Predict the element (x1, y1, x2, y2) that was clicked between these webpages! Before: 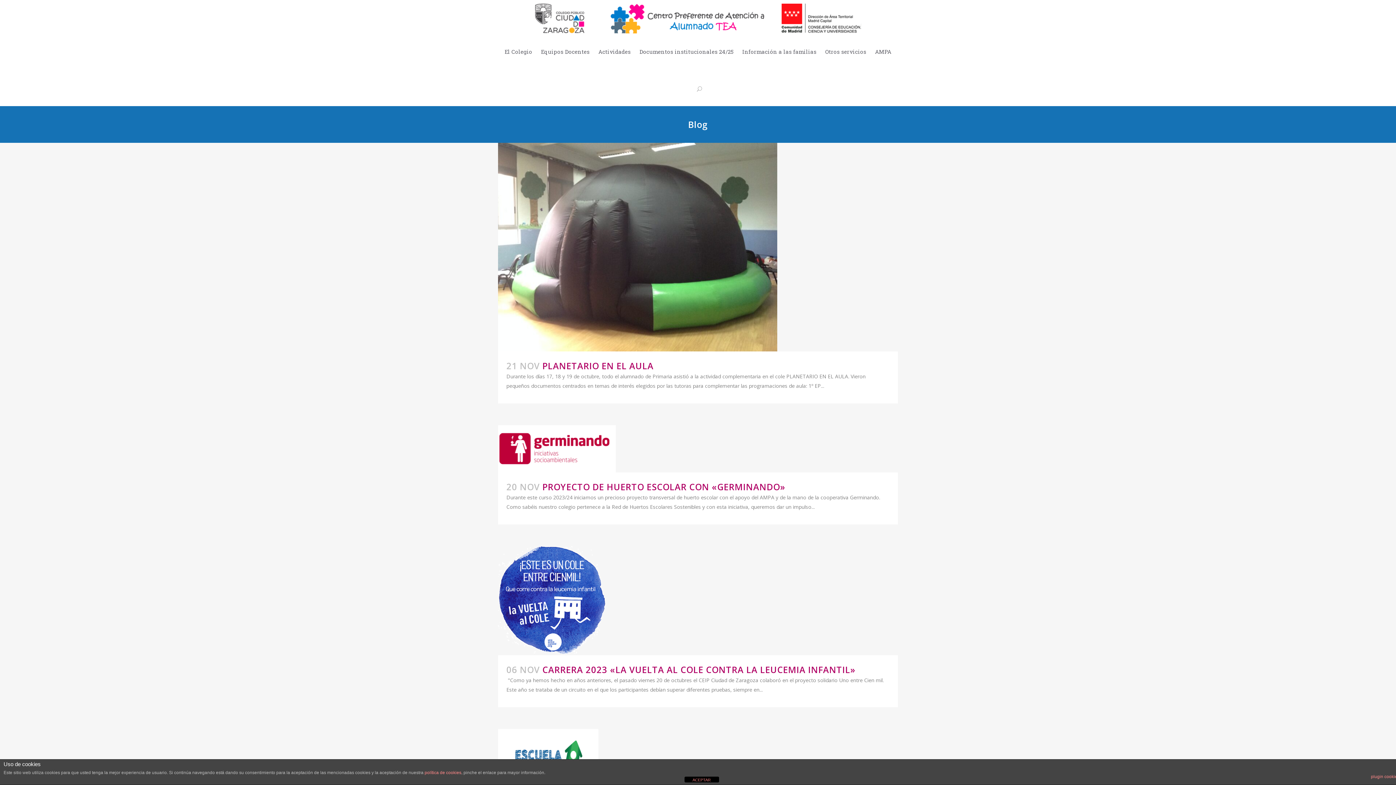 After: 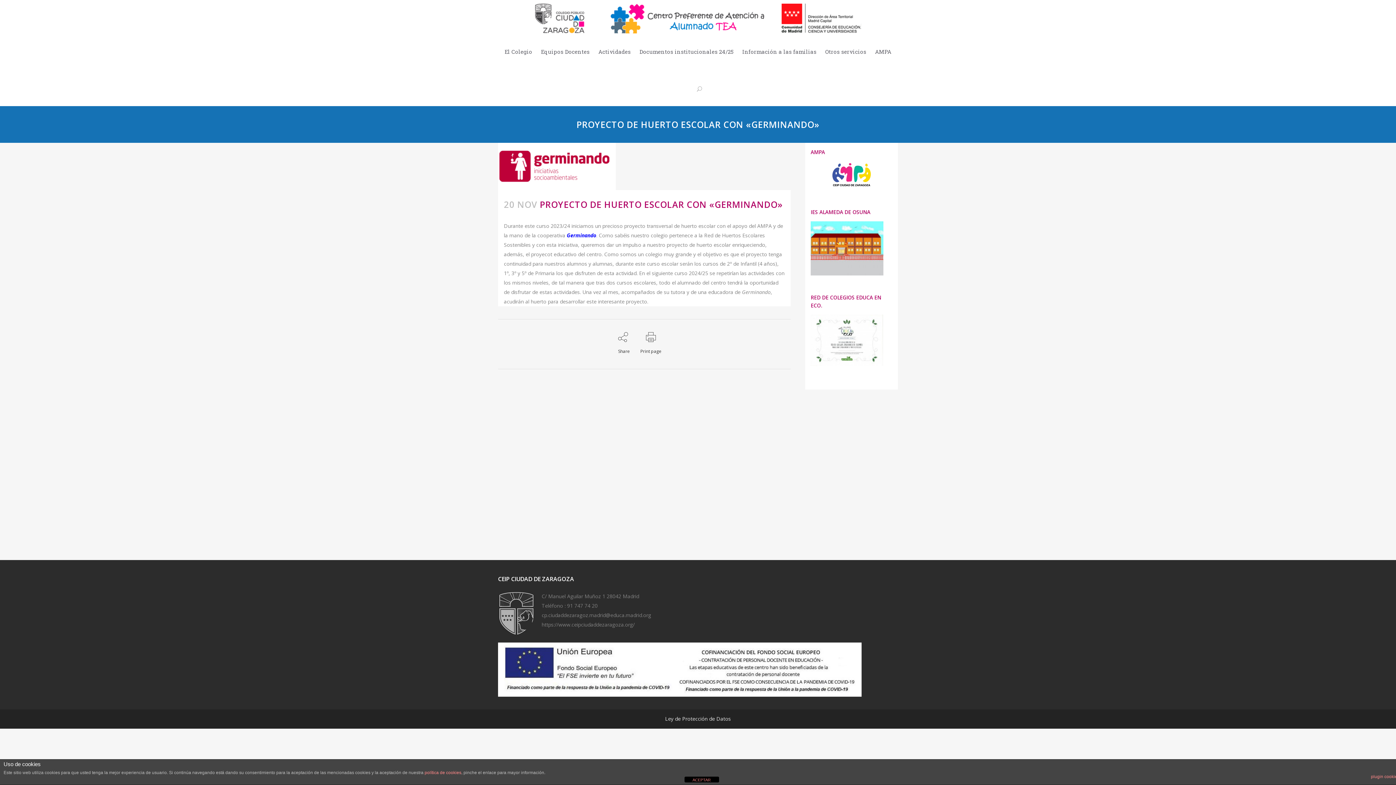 Action: bbox: (542, 481, 785, 493) label: PROYECTO DE HUERTO ESCOLAR CON «GERMINANDO»